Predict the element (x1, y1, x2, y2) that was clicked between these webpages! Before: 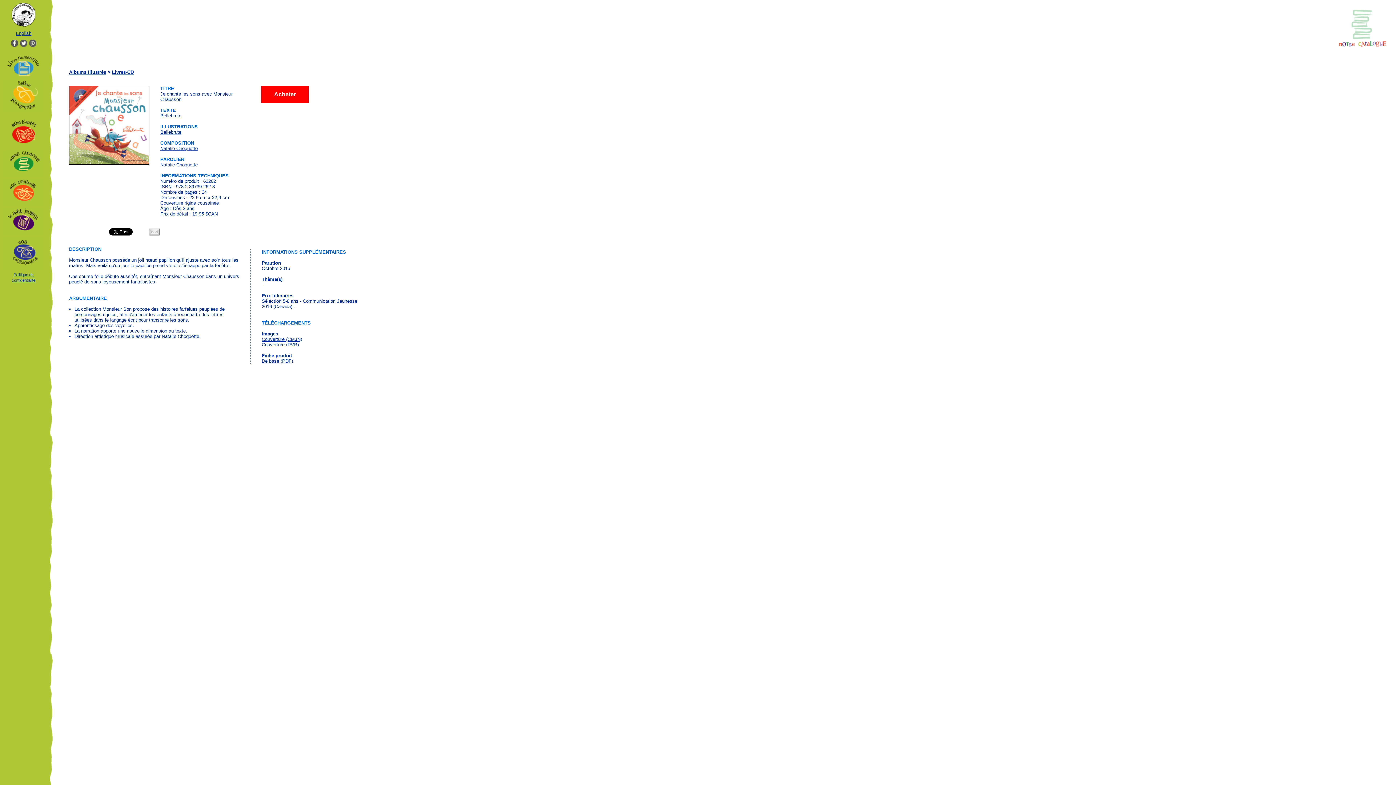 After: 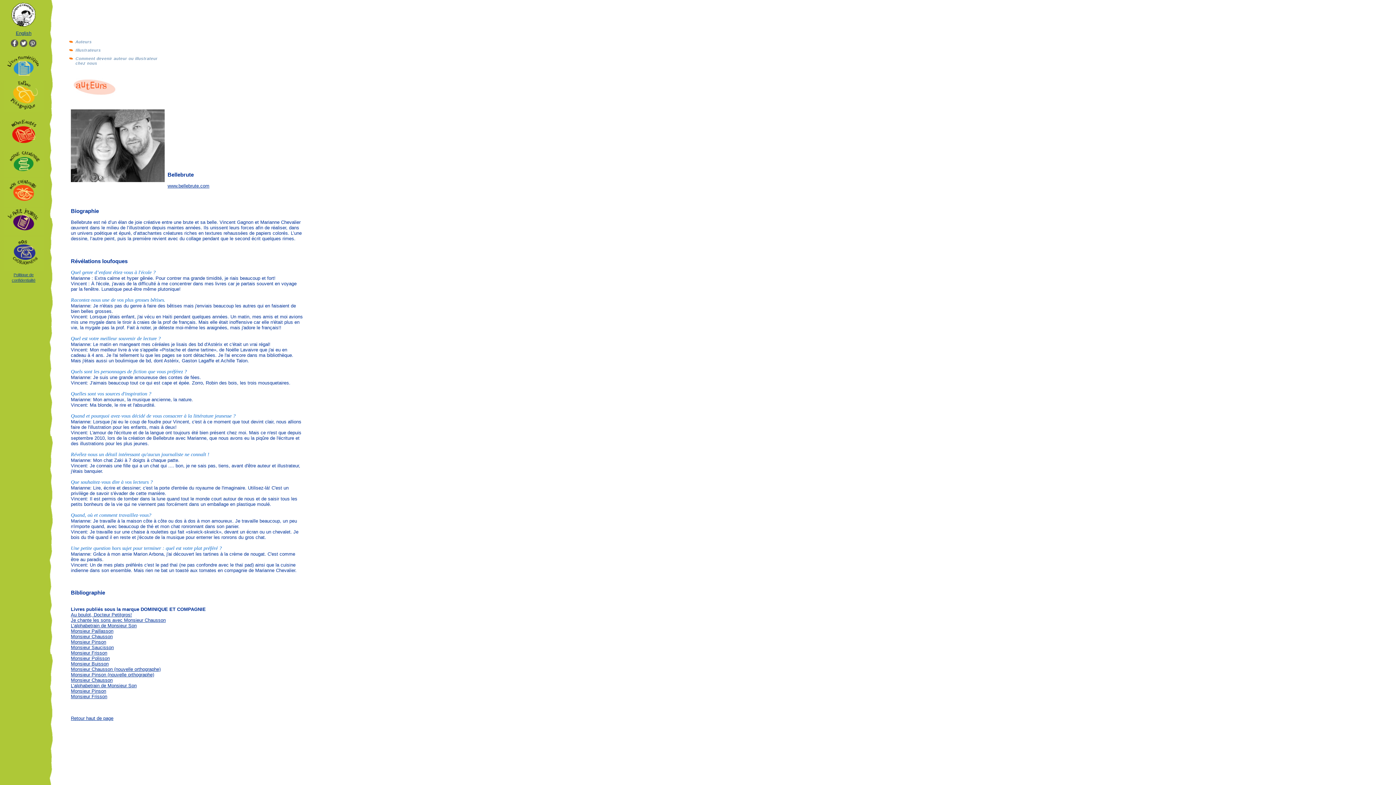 Action: bbox: (160, 113, 181, 118) label: Bellebrute